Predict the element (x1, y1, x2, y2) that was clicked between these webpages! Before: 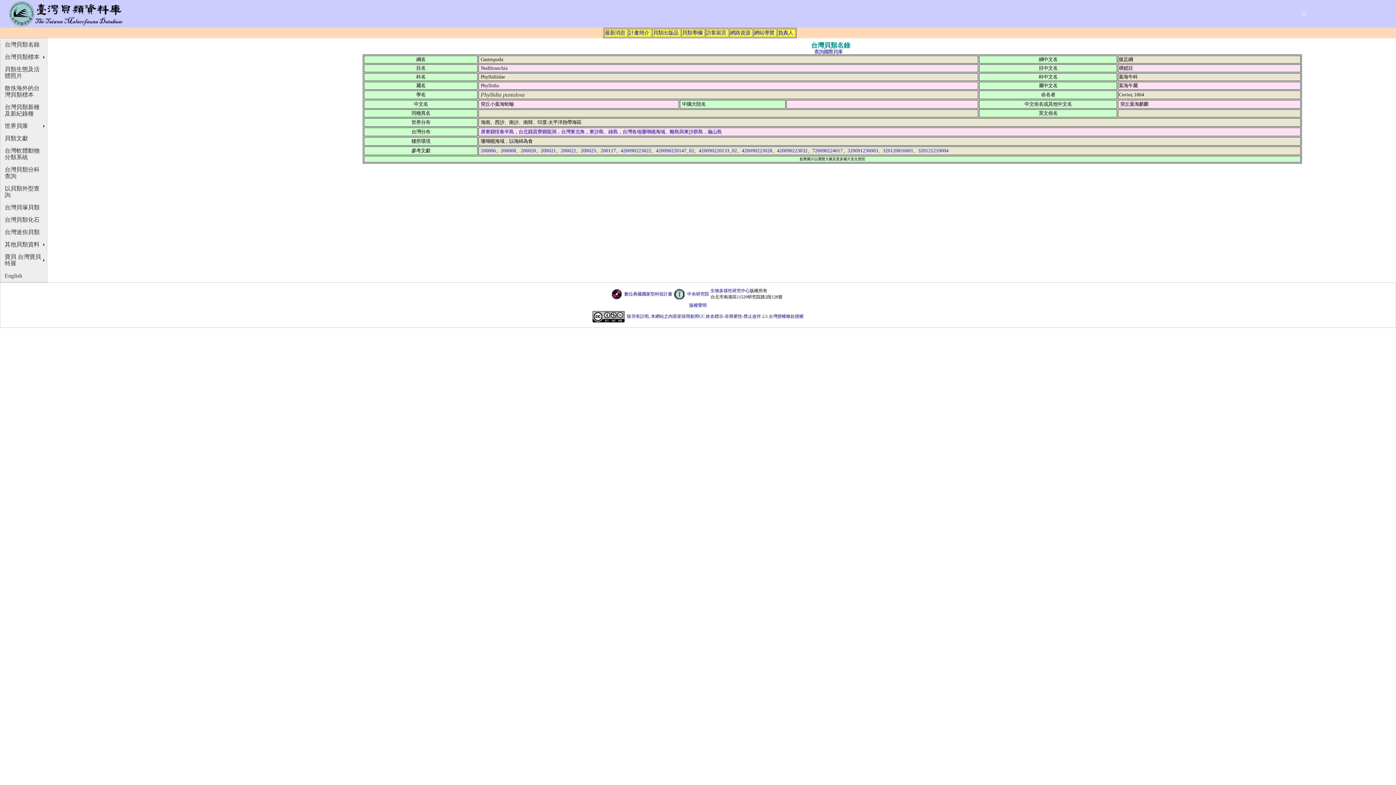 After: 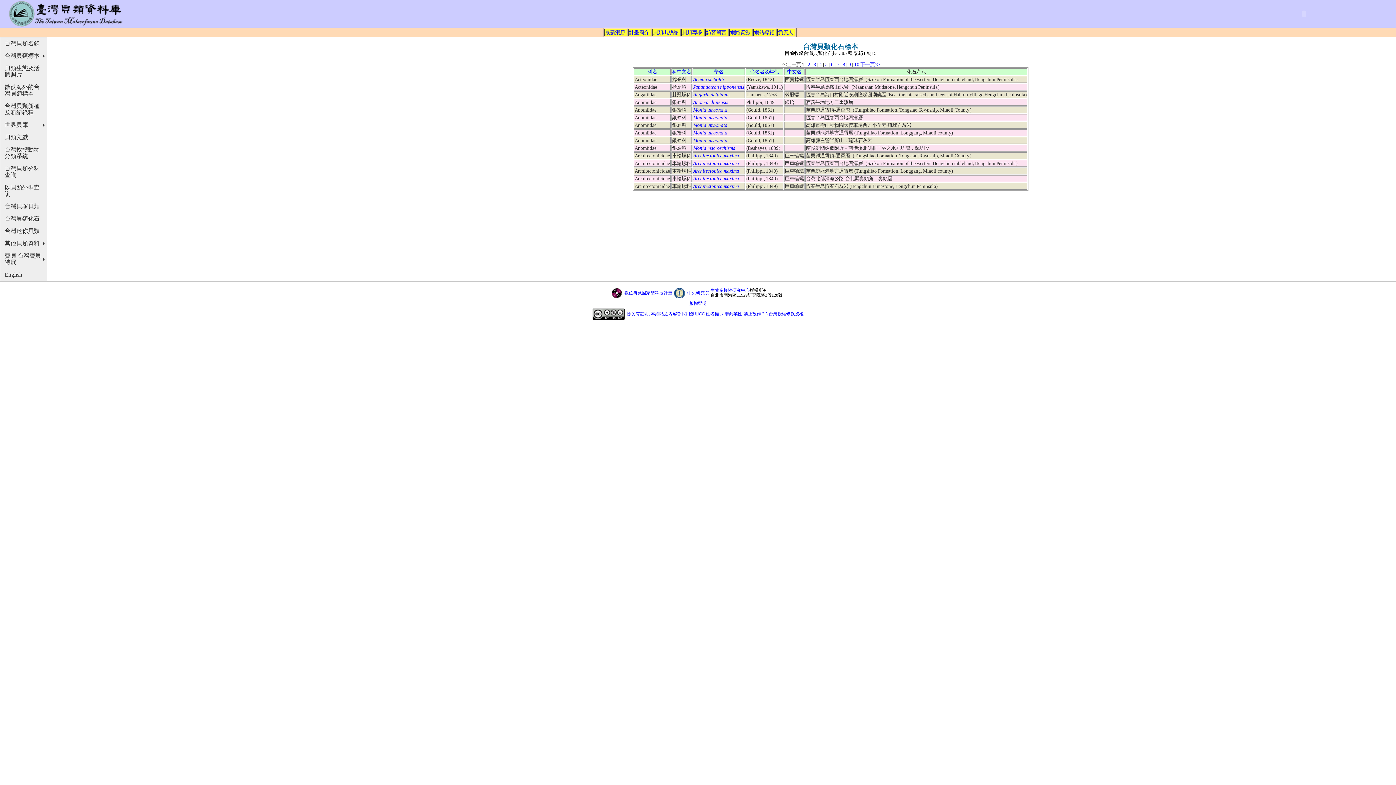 Action: bbox: (0, 213, 46, 226) label: 台灣貝類化石